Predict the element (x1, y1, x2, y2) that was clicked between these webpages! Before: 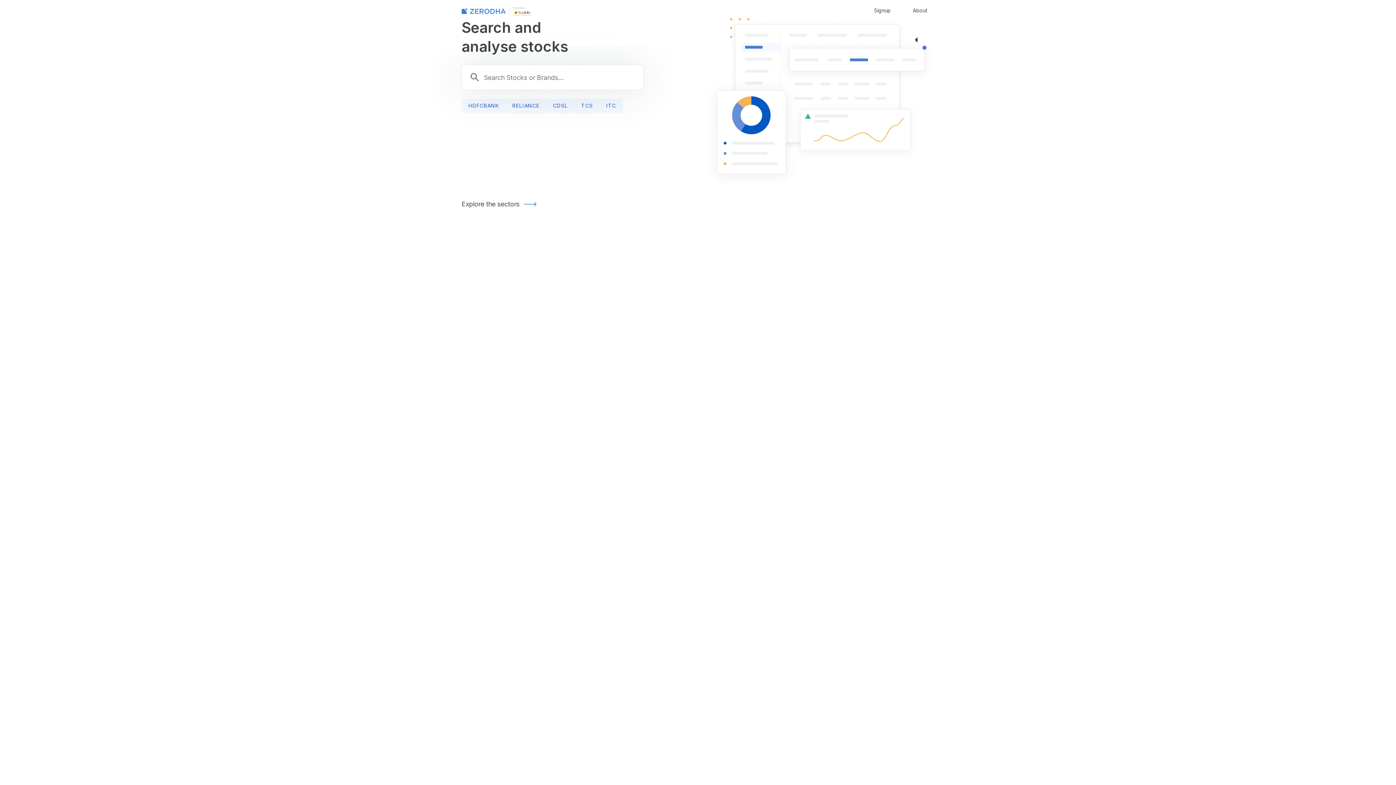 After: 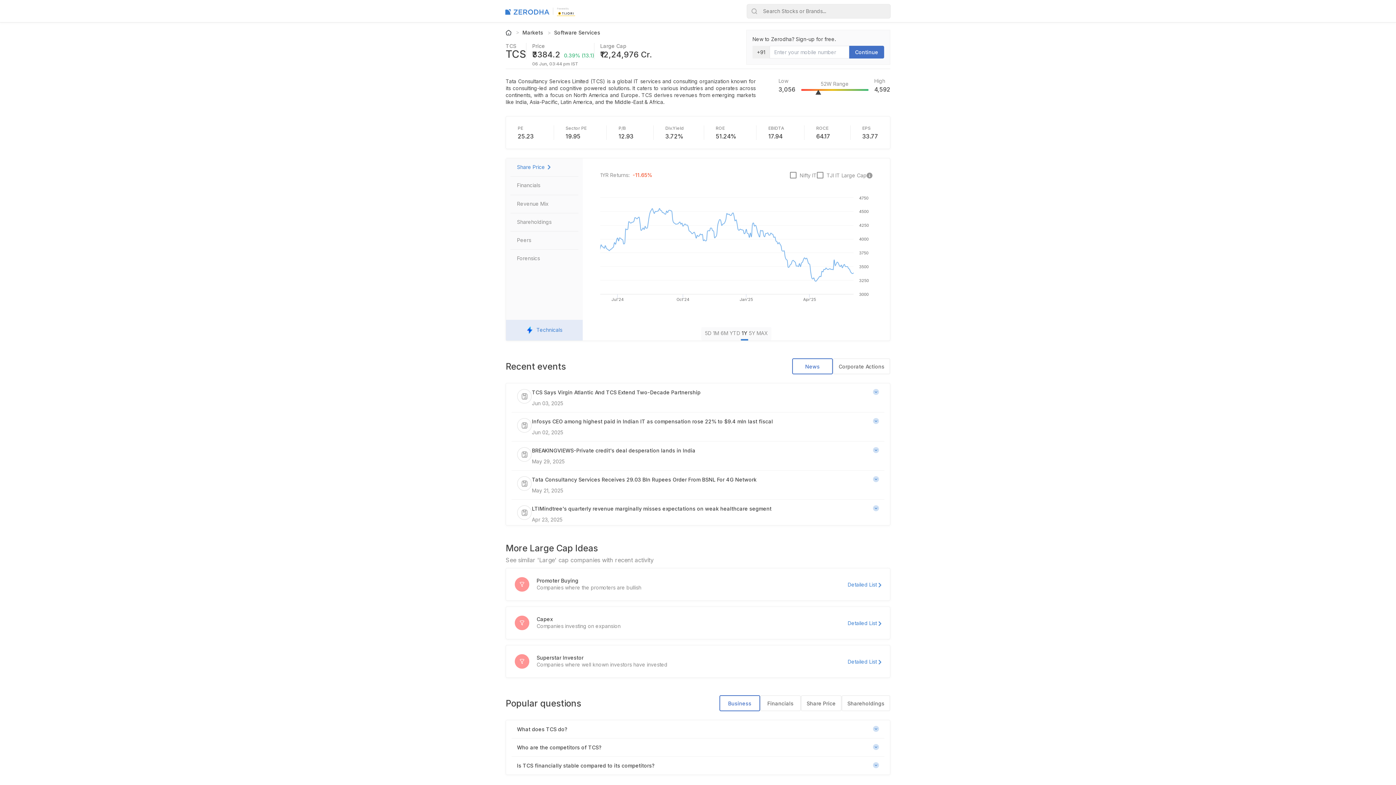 Action: bbox: (574, 98, 599, 113) label: TCS